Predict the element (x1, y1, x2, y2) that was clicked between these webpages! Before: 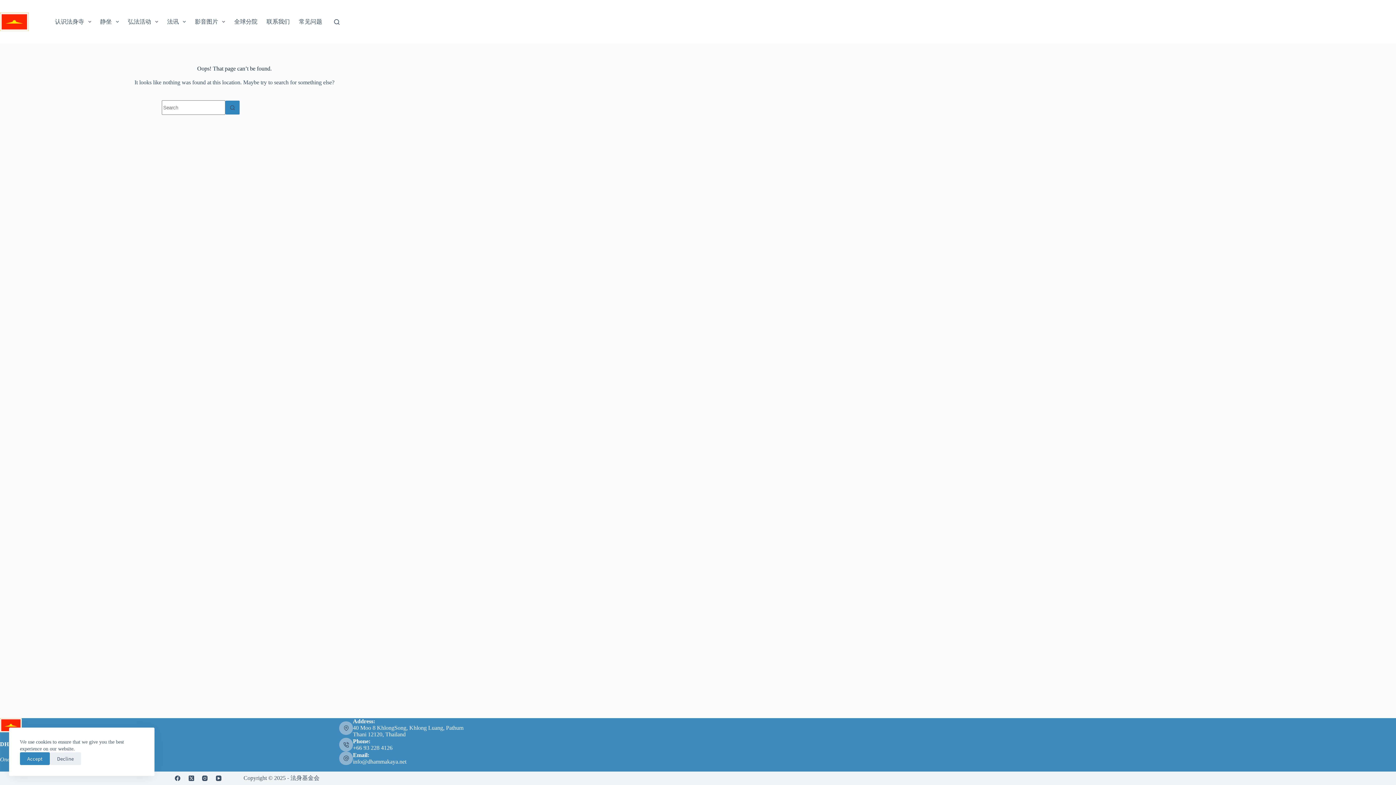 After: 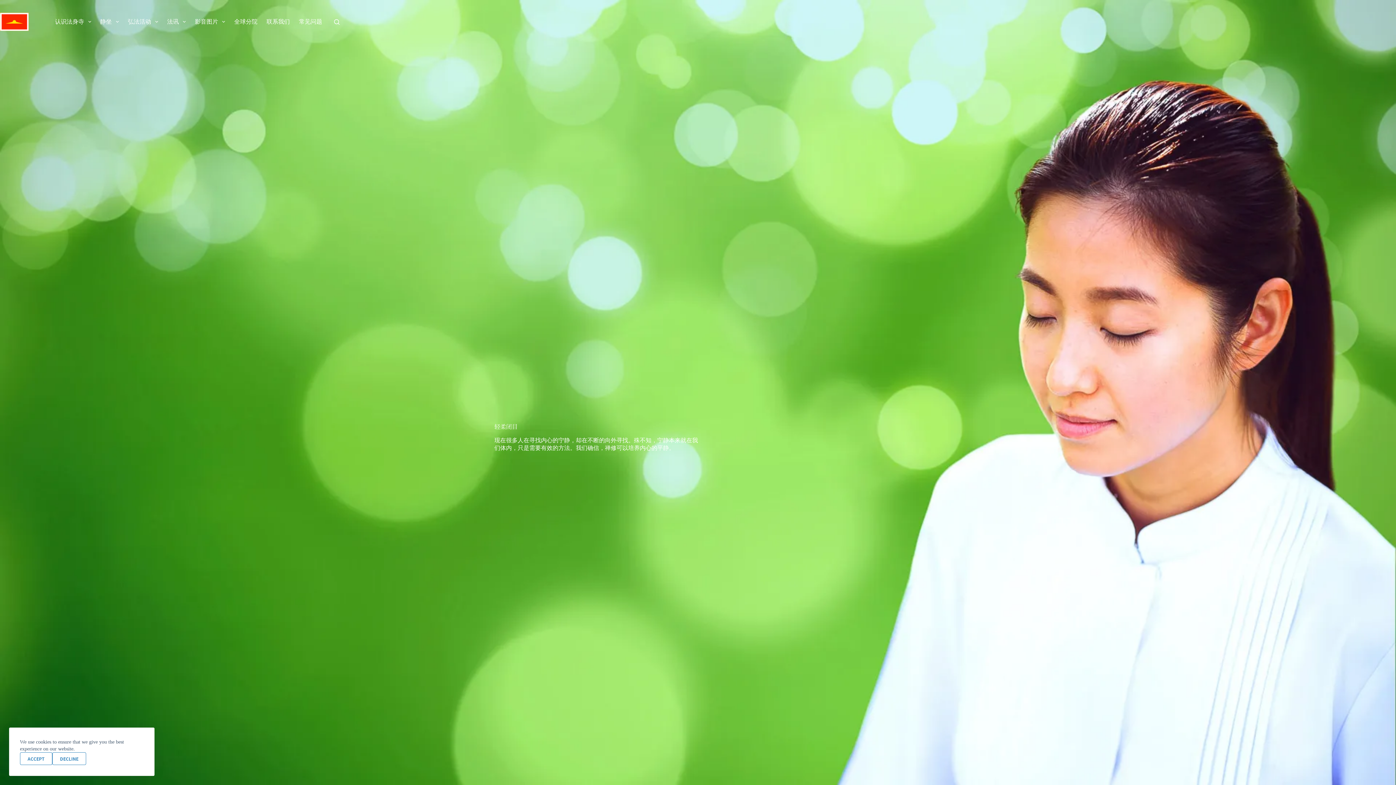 Action: bbox: (0, 12, 28, 30)